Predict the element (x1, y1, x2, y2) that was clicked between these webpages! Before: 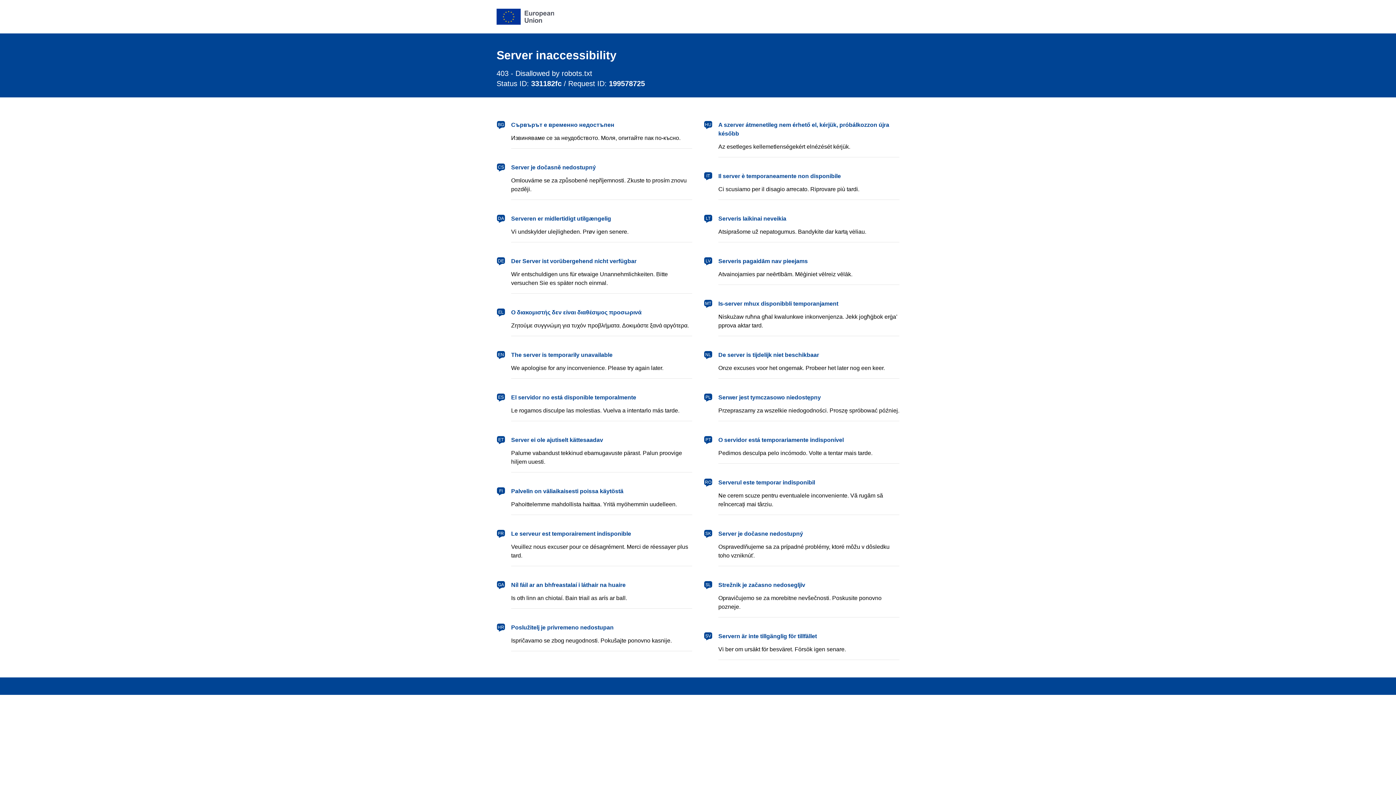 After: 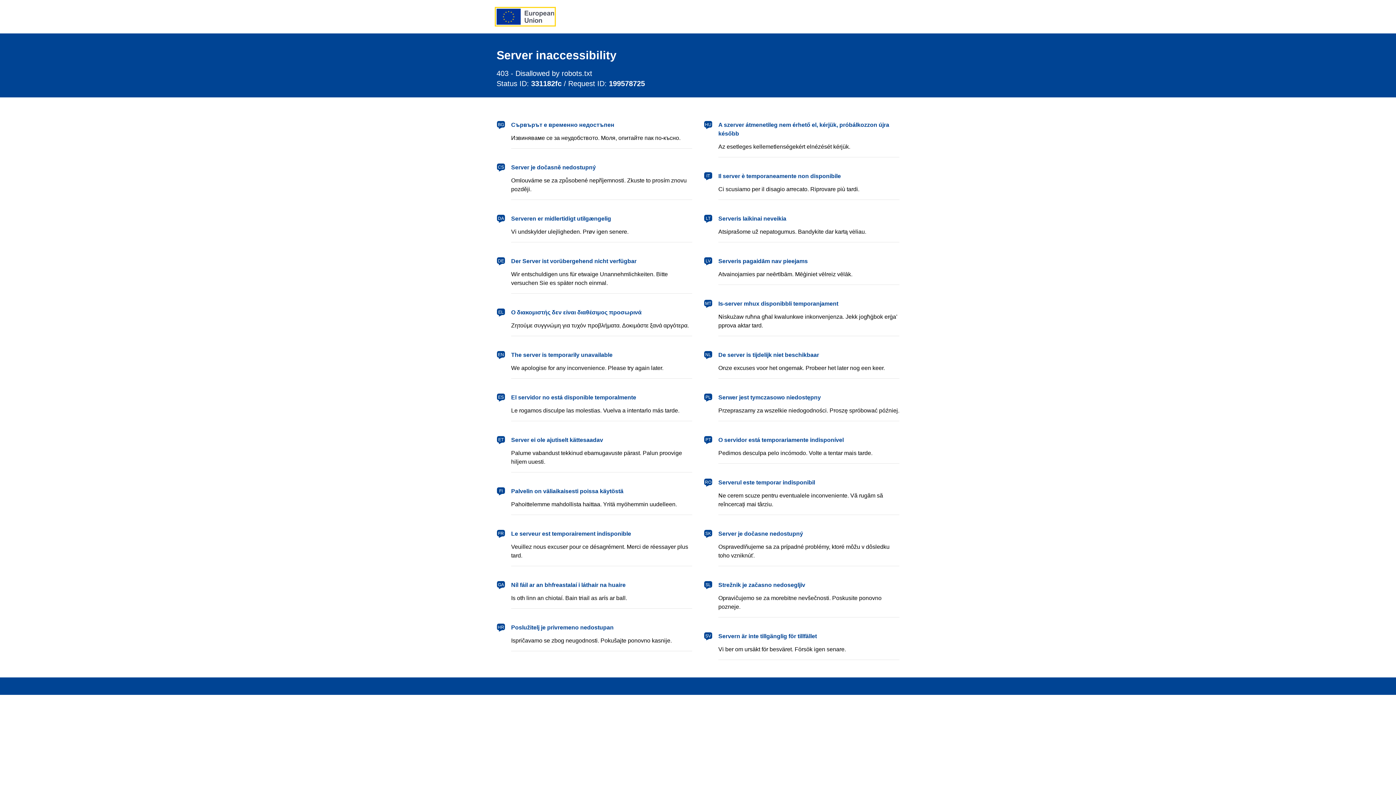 Action: bbox: (496, 8, 554, 24) label: European Union